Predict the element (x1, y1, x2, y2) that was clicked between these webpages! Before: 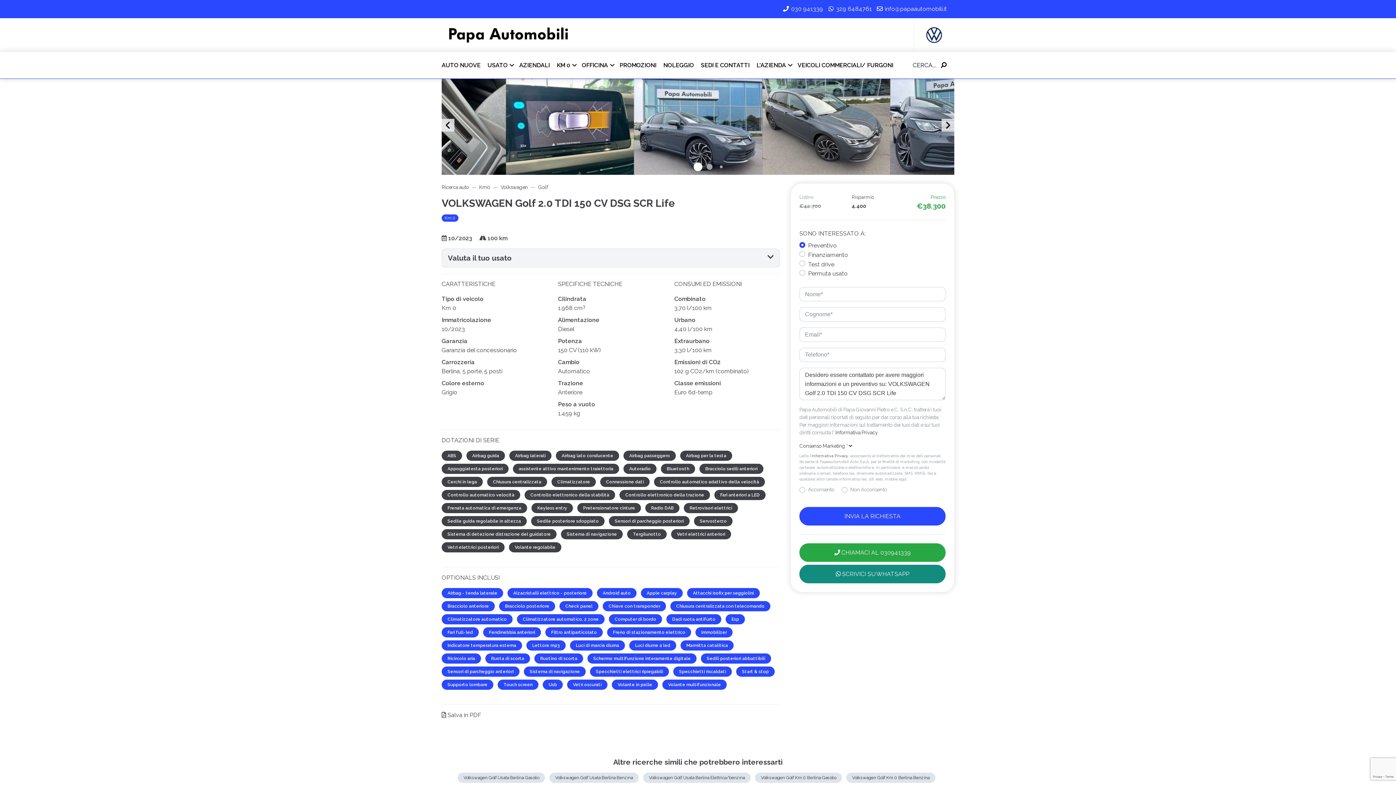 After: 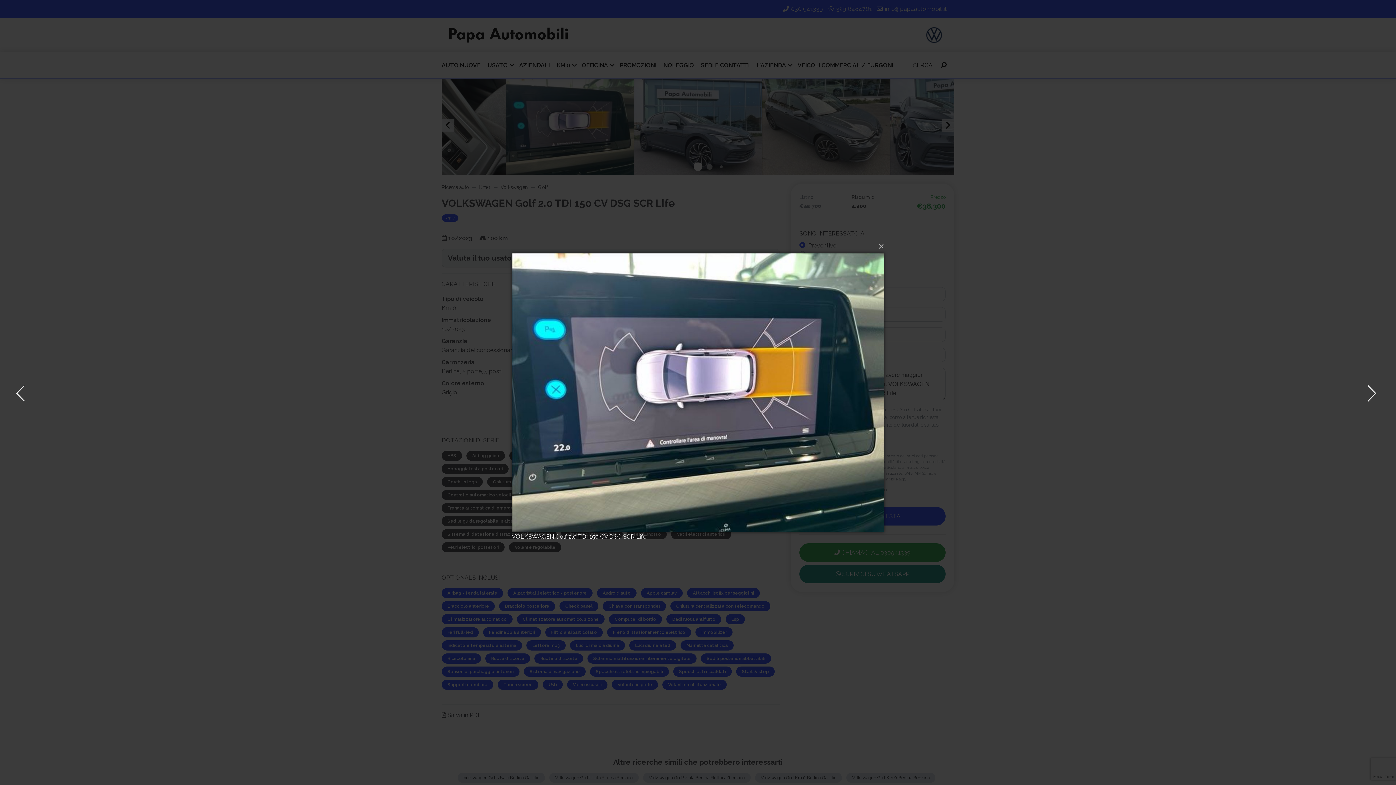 Action: bbox: (505, 123, 634, 129)